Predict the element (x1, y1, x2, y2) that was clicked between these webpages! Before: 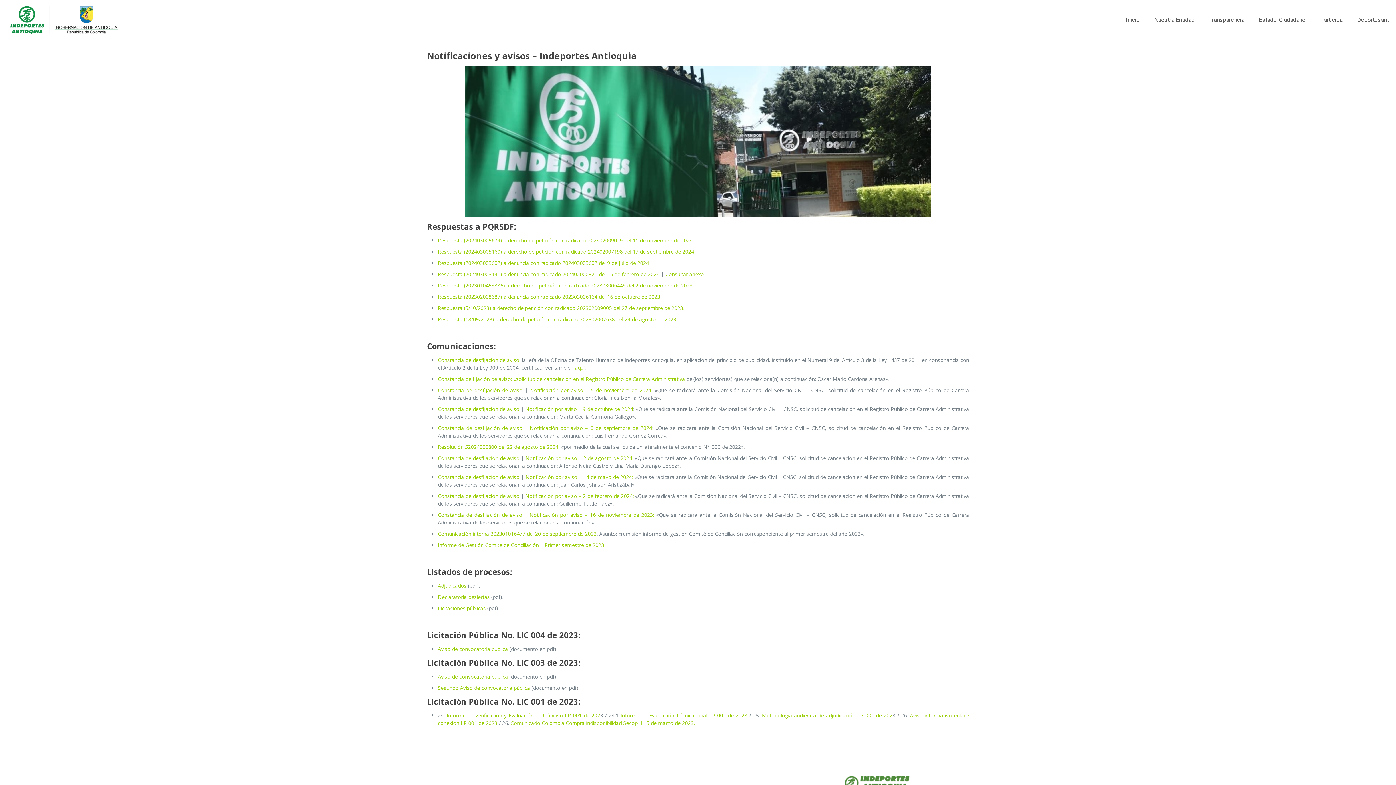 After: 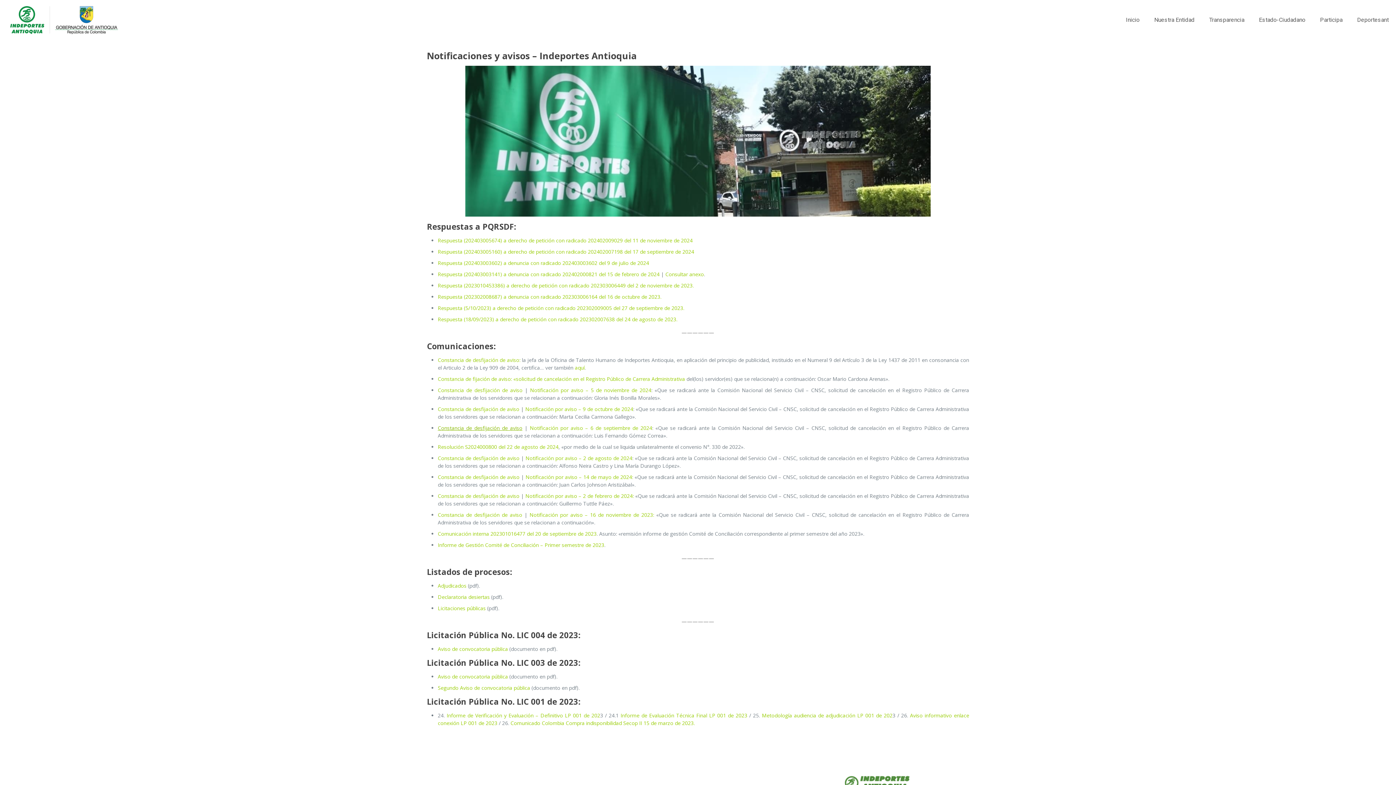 Action: label: Constancia de desfijación de aviso bbox: (437, 424, 522, 431)